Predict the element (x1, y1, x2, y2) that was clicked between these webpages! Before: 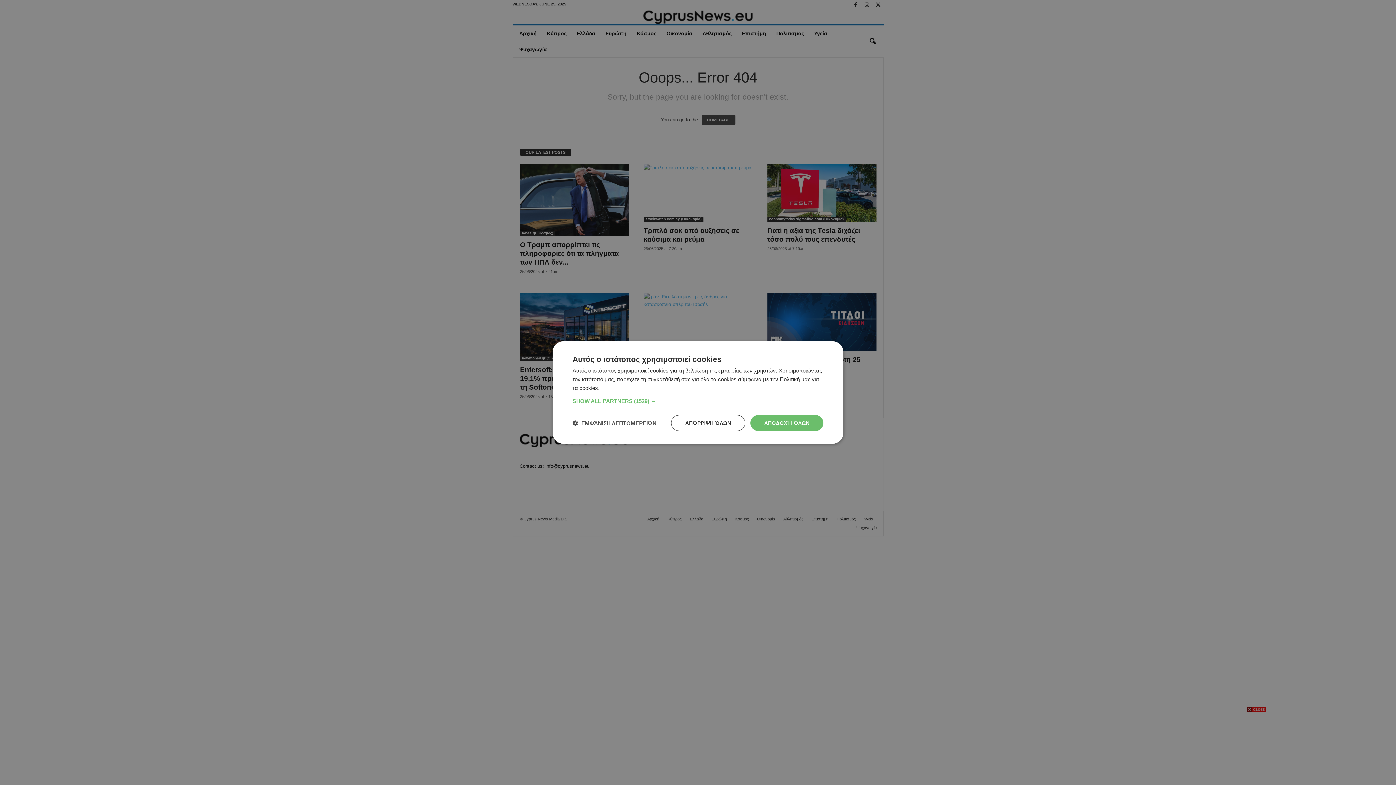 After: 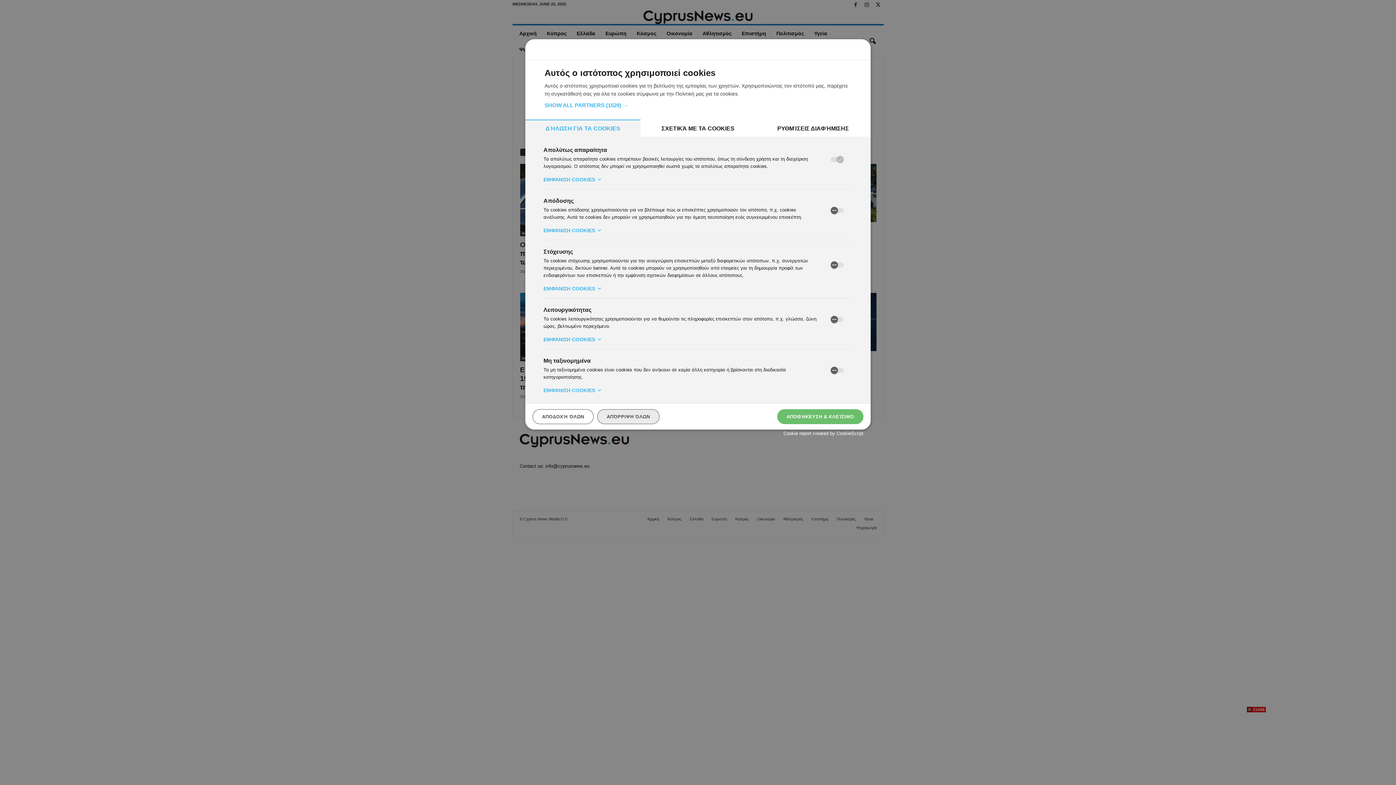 Action: label:  ΕΜΦΆΝΙΣΗ ΛΕΠΤΟΜΕΡΕΙΏΝ bbox: (572, 419, 656, 426)